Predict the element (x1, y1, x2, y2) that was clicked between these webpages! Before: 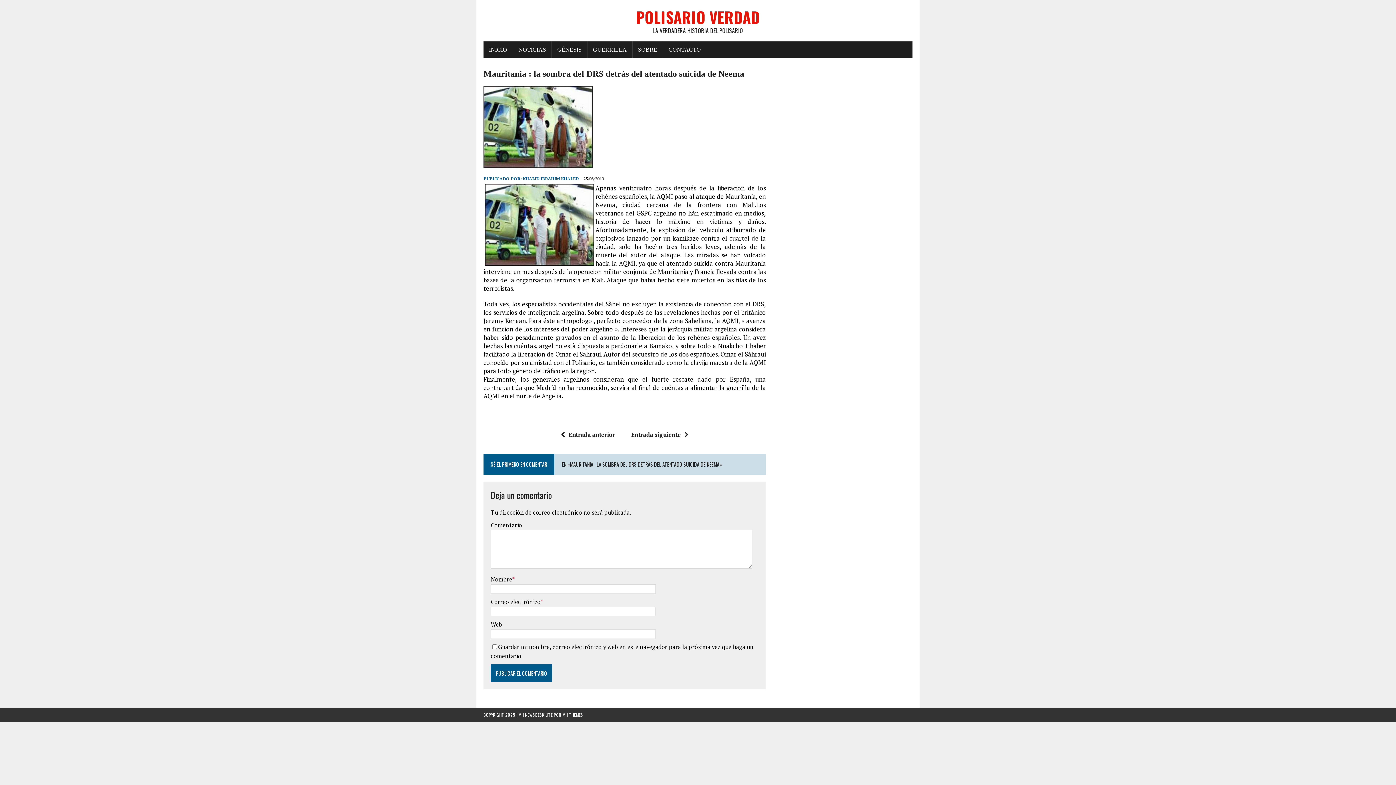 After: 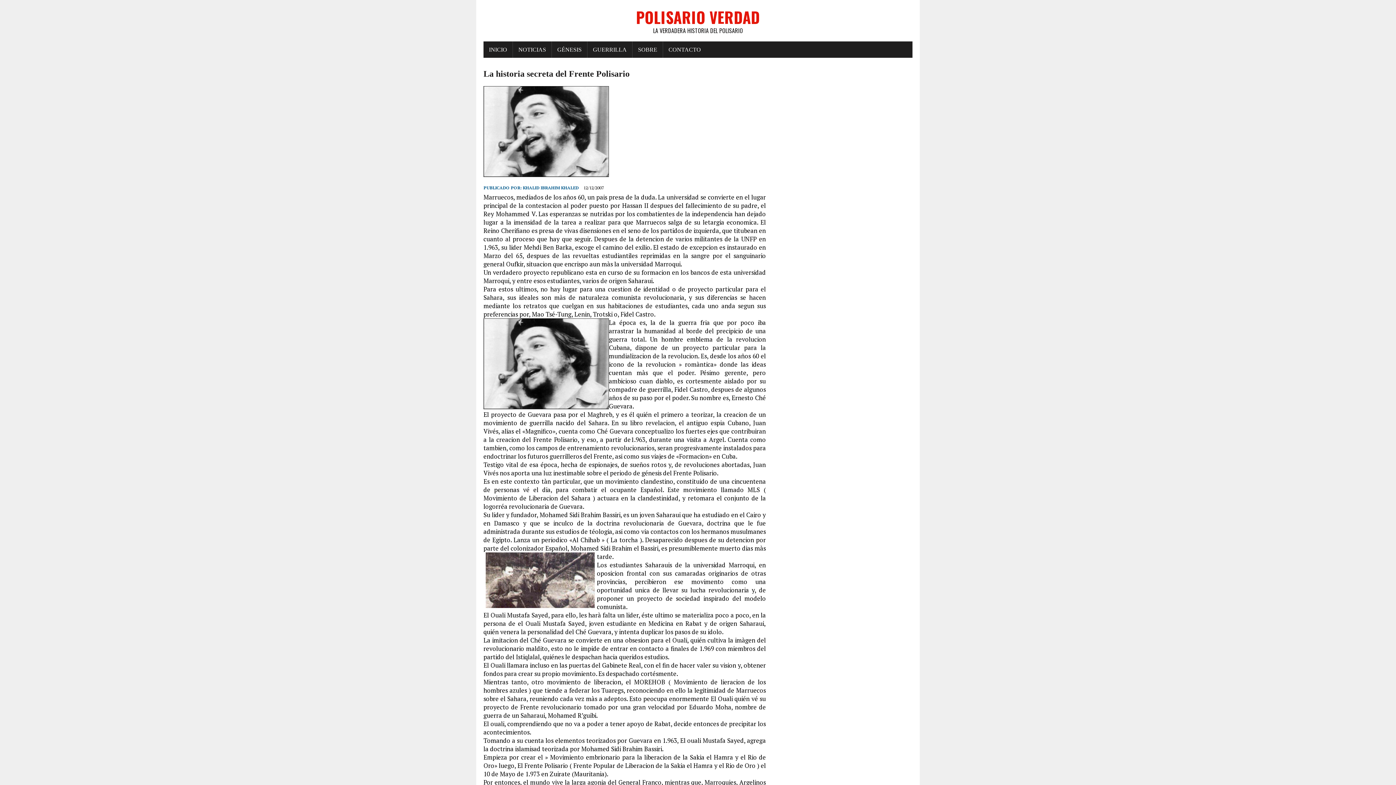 Action: bbox: (552, 41, 587, 57) label: GÉNESIS